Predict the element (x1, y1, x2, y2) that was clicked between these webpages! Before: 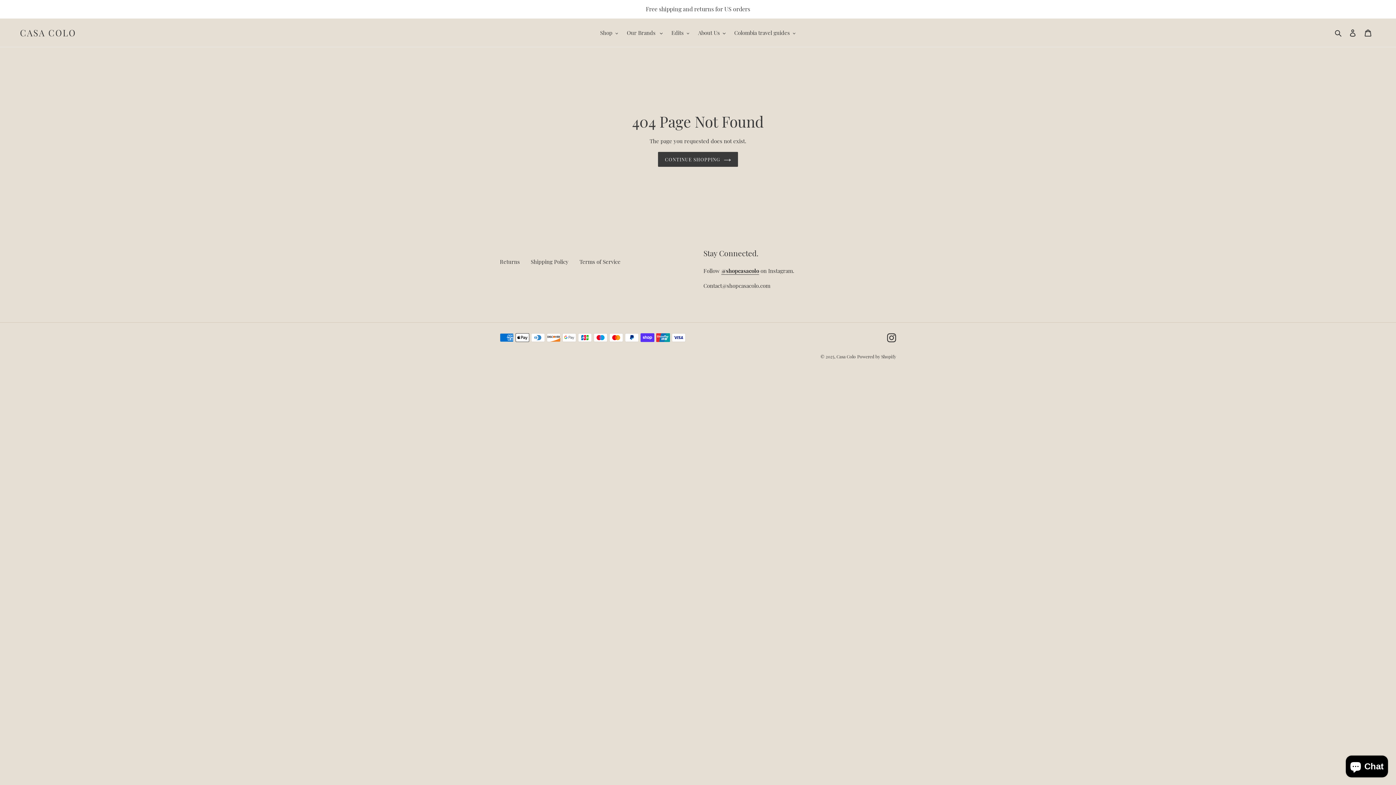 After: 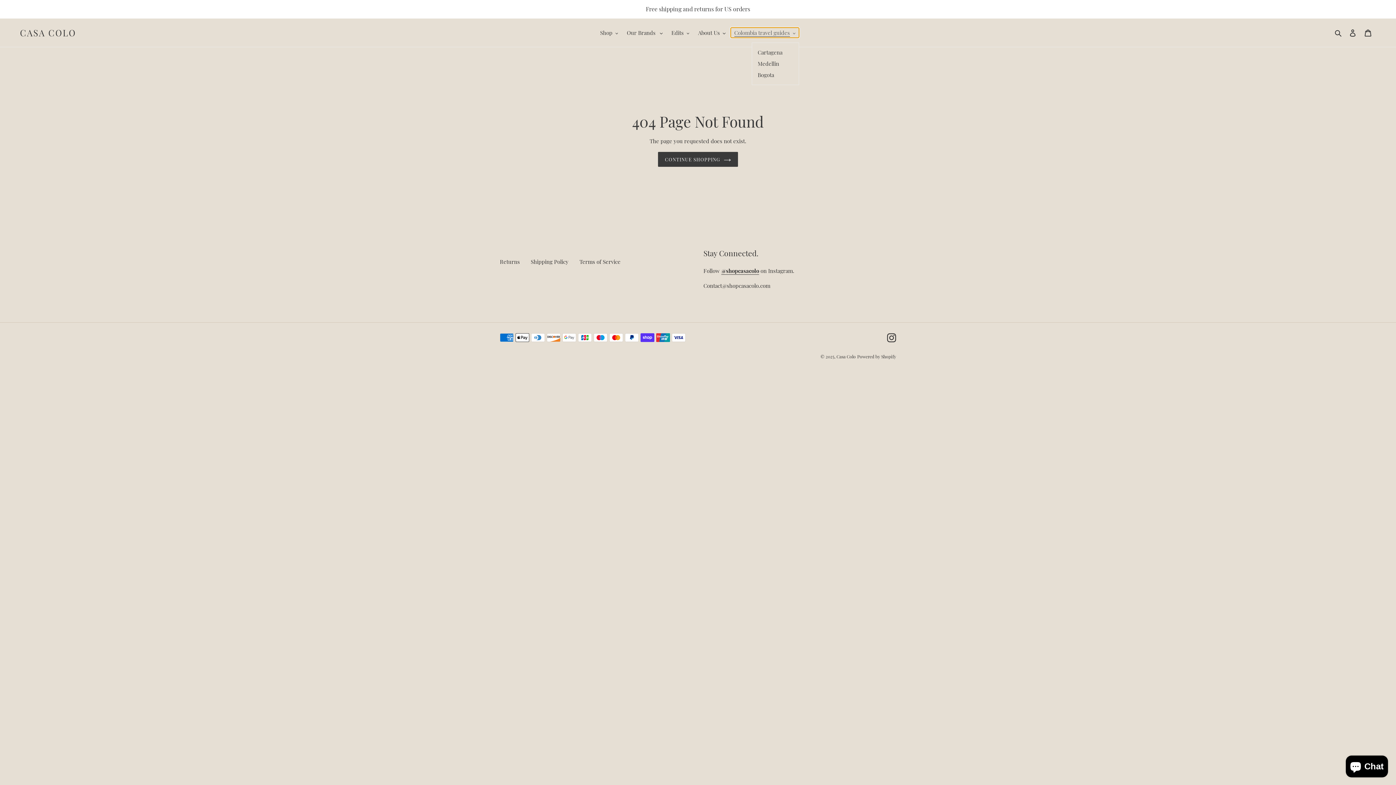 Action: bbox: (730, 27, 799, 37) label: Colombia travel guides